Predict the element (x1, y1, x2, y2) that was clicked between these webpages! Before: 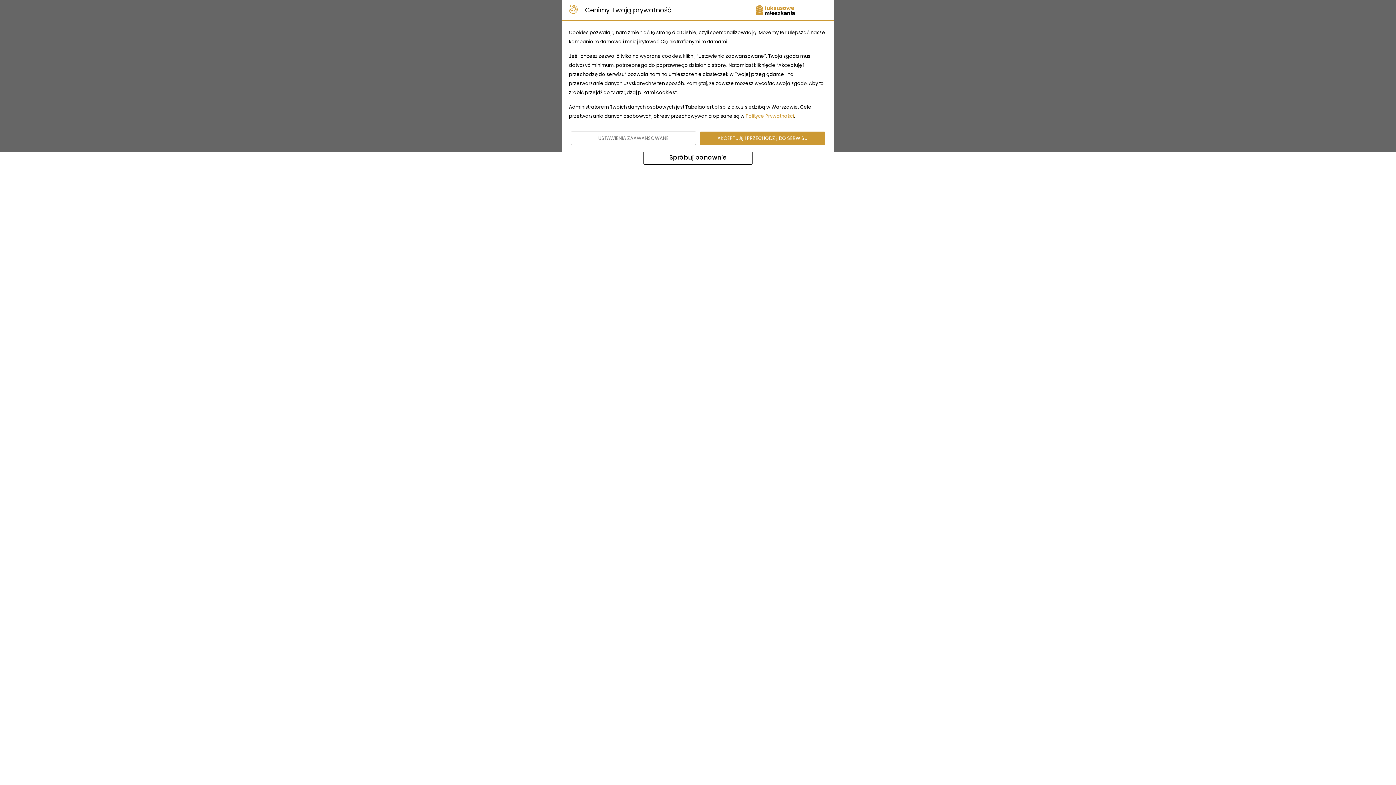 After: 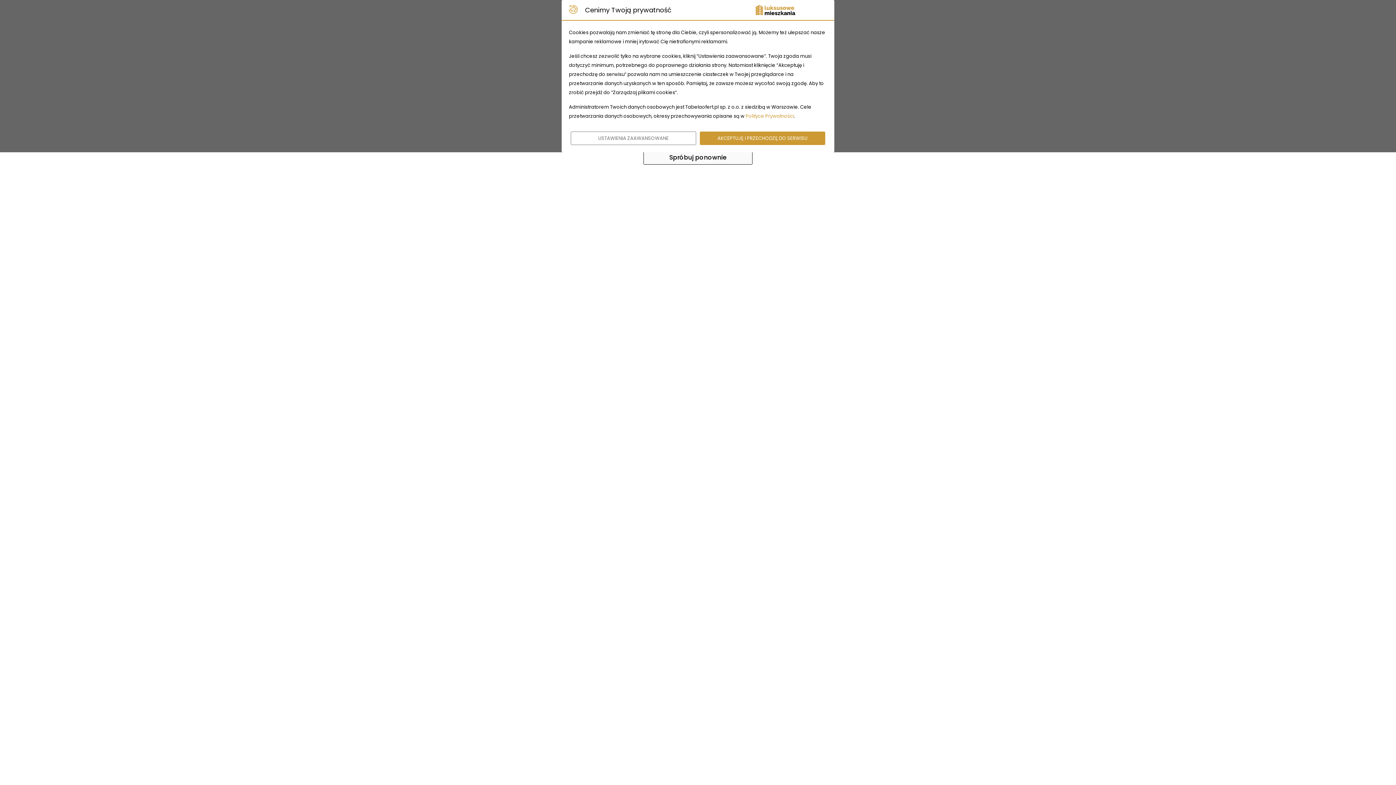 Action: bbox: (643, 150, 752, 164) label: Spróbuj ponownie